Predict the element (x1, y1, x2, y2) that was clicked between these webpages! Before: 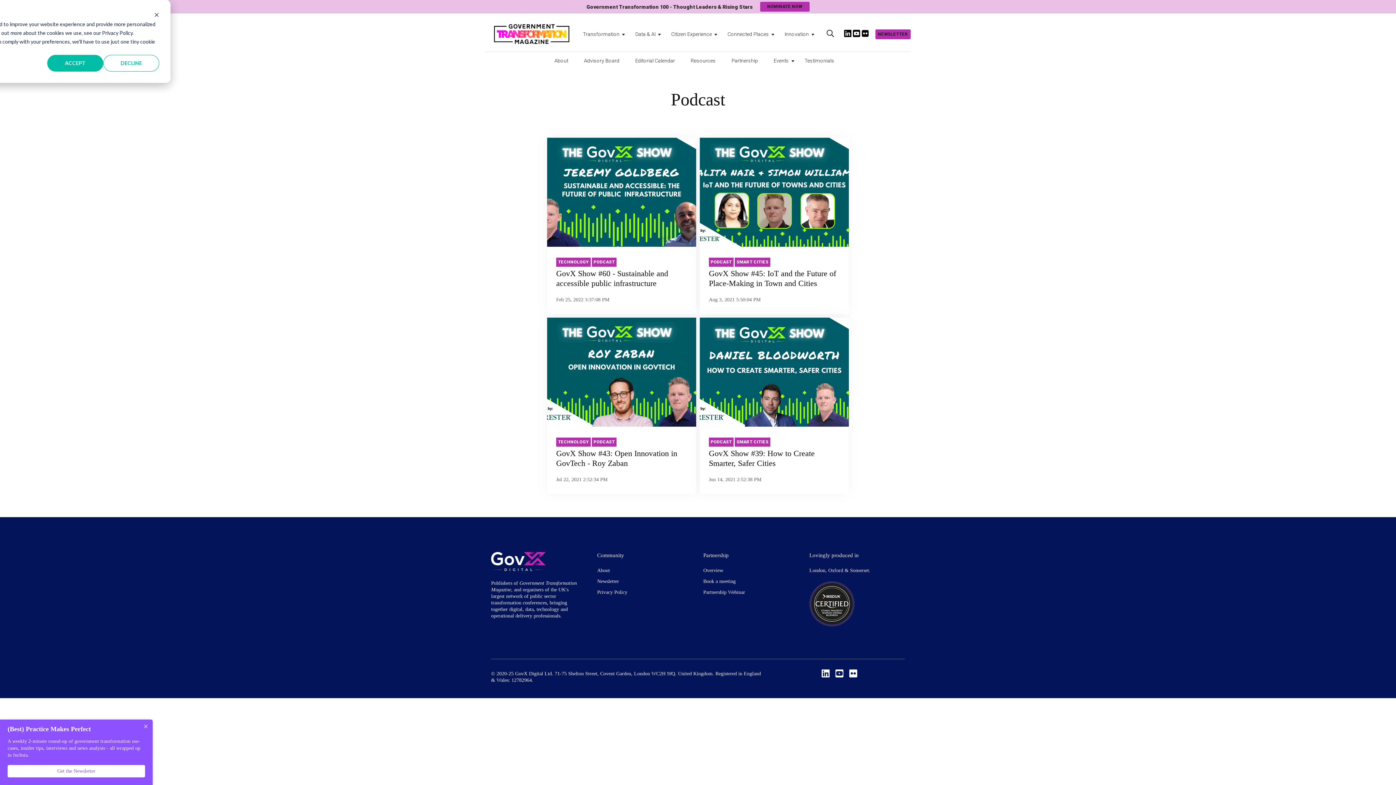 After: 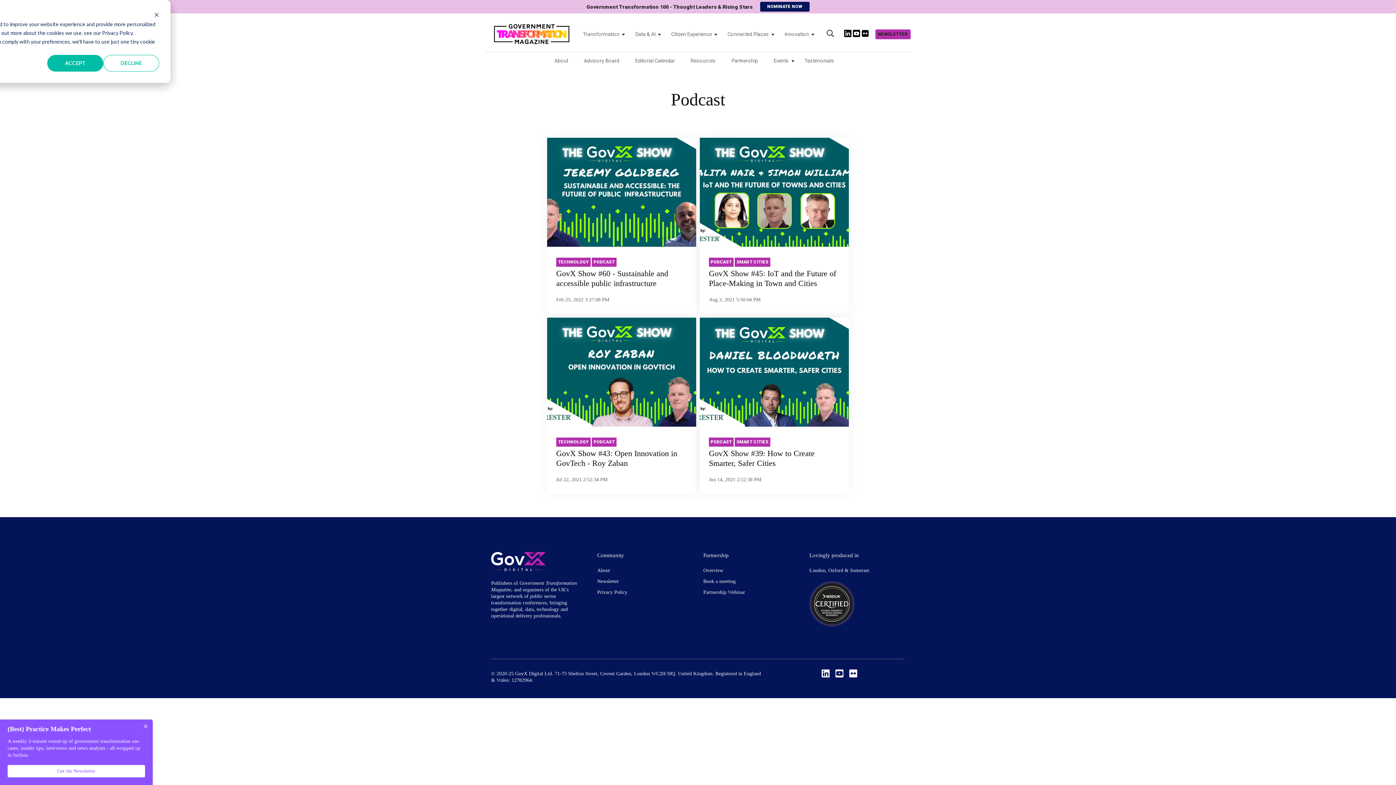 Action: bbox: (760, 1, 809, 11) label: NOMINATE NOW